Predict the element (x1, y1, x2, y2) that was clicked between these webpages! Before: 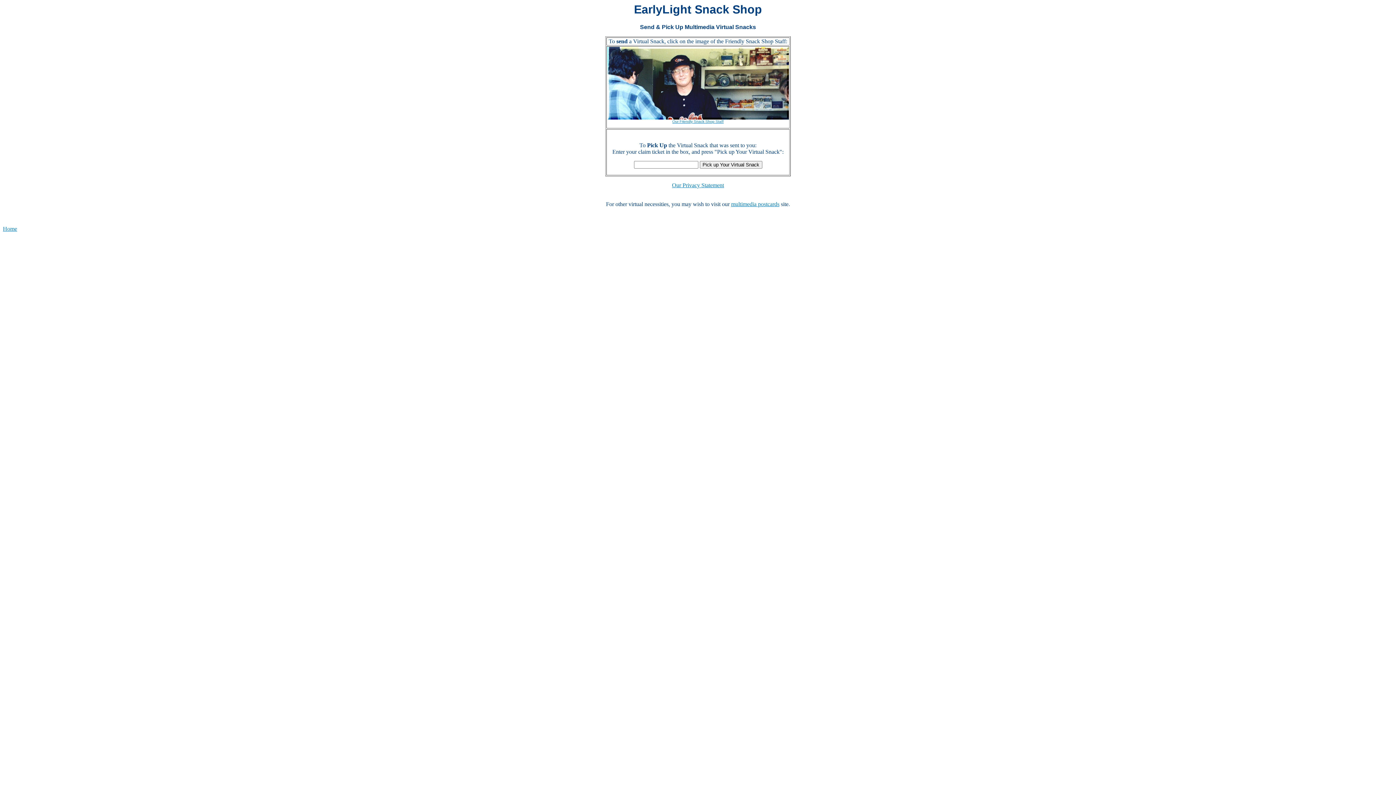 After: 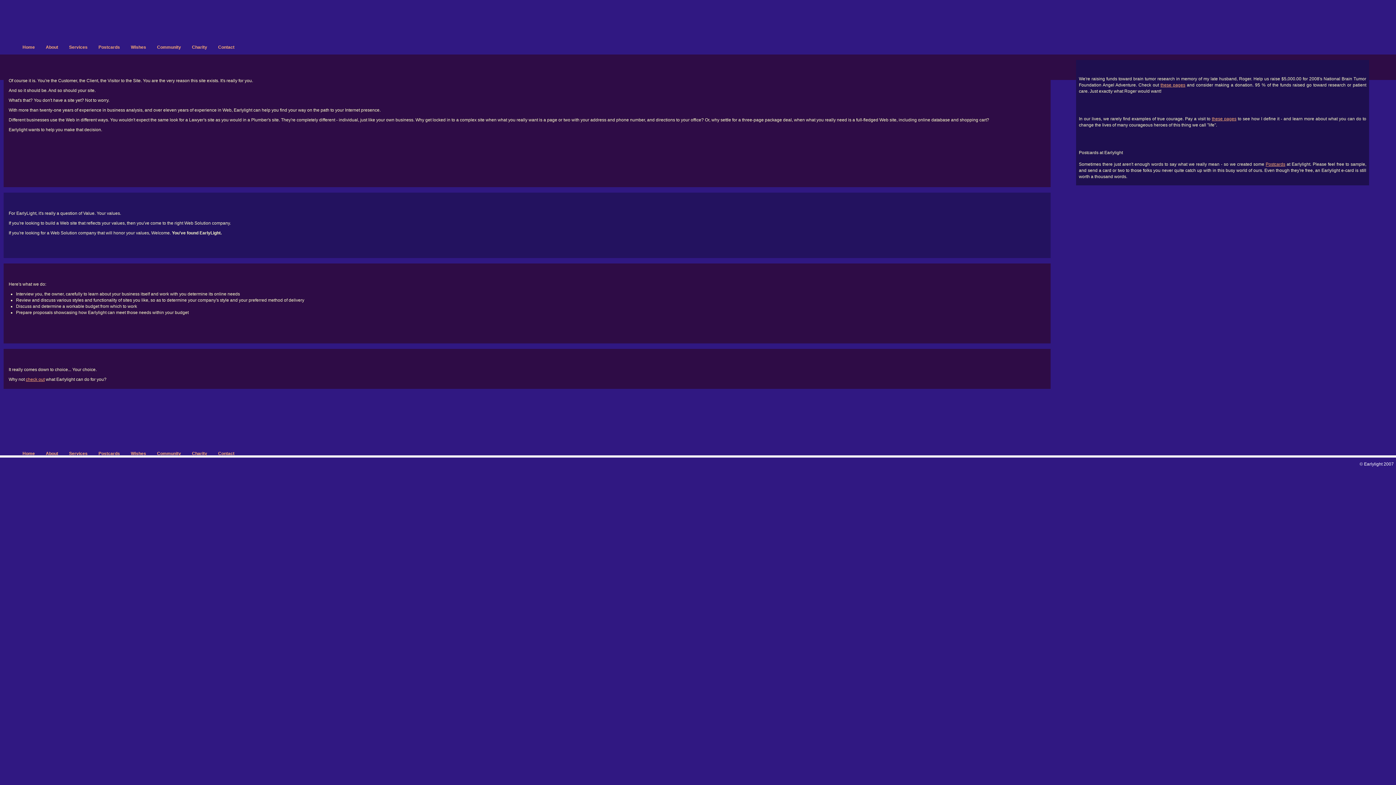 Action: bbox: (2, 225, 17, 232) label: Home